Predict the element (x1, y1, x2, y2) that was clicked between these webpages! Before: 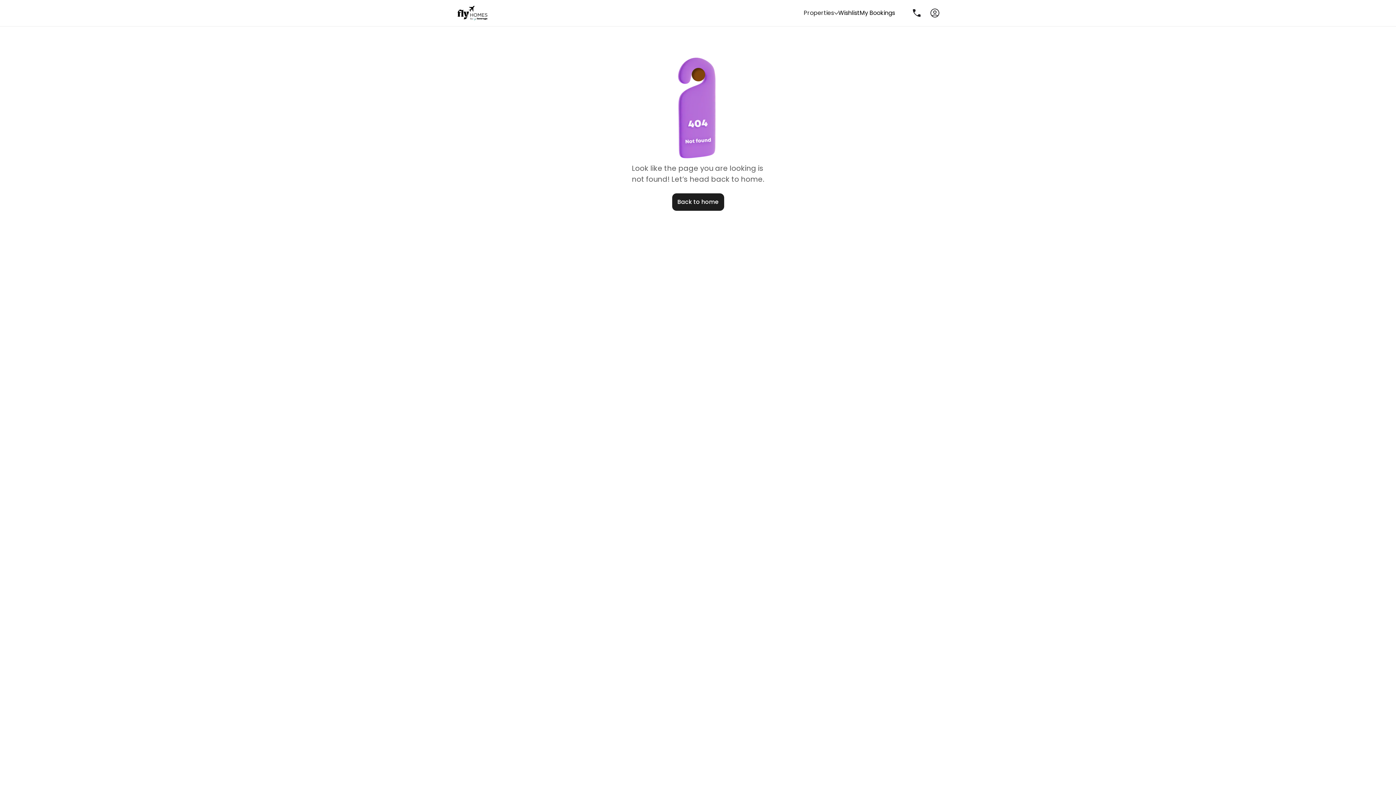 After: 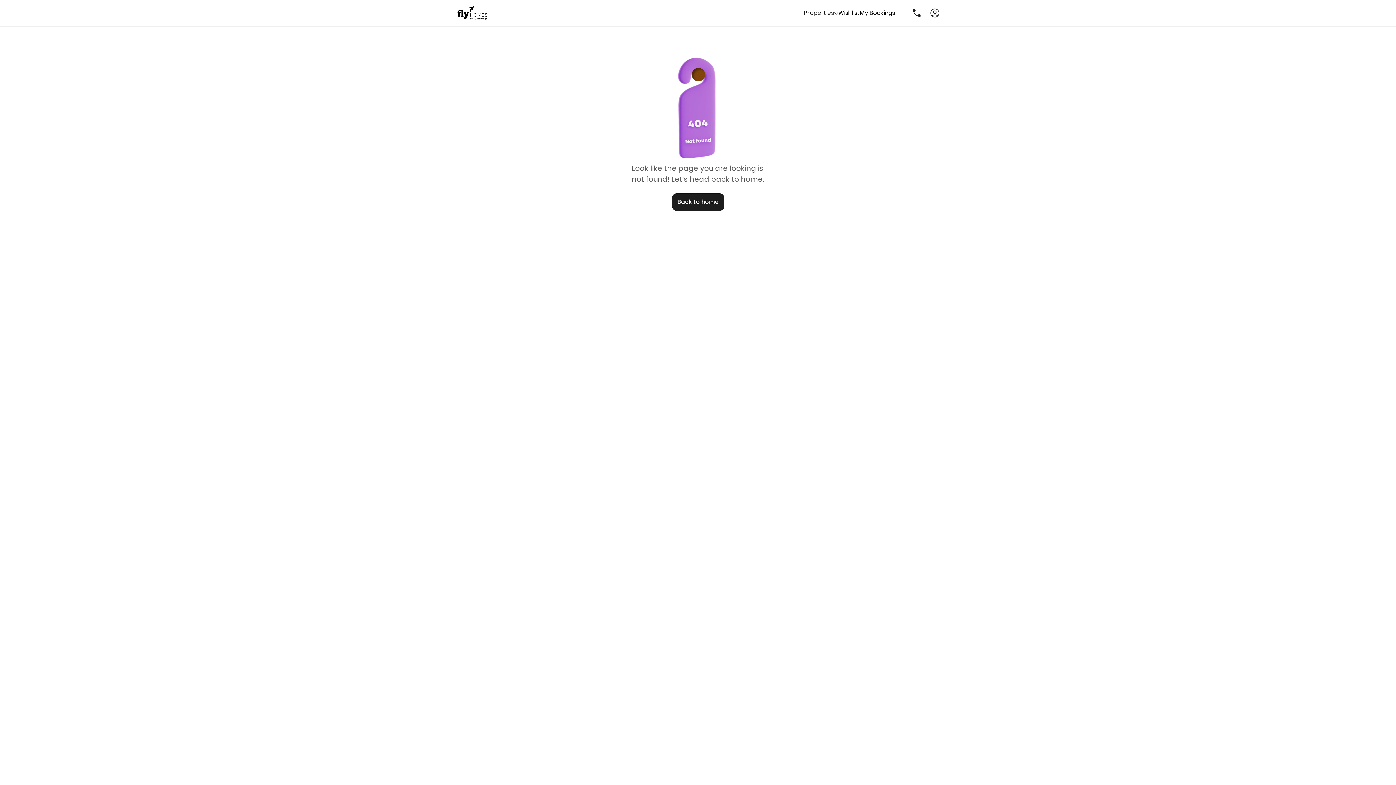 Action: bbox: (672, 193, 724, 210) label: Back to home